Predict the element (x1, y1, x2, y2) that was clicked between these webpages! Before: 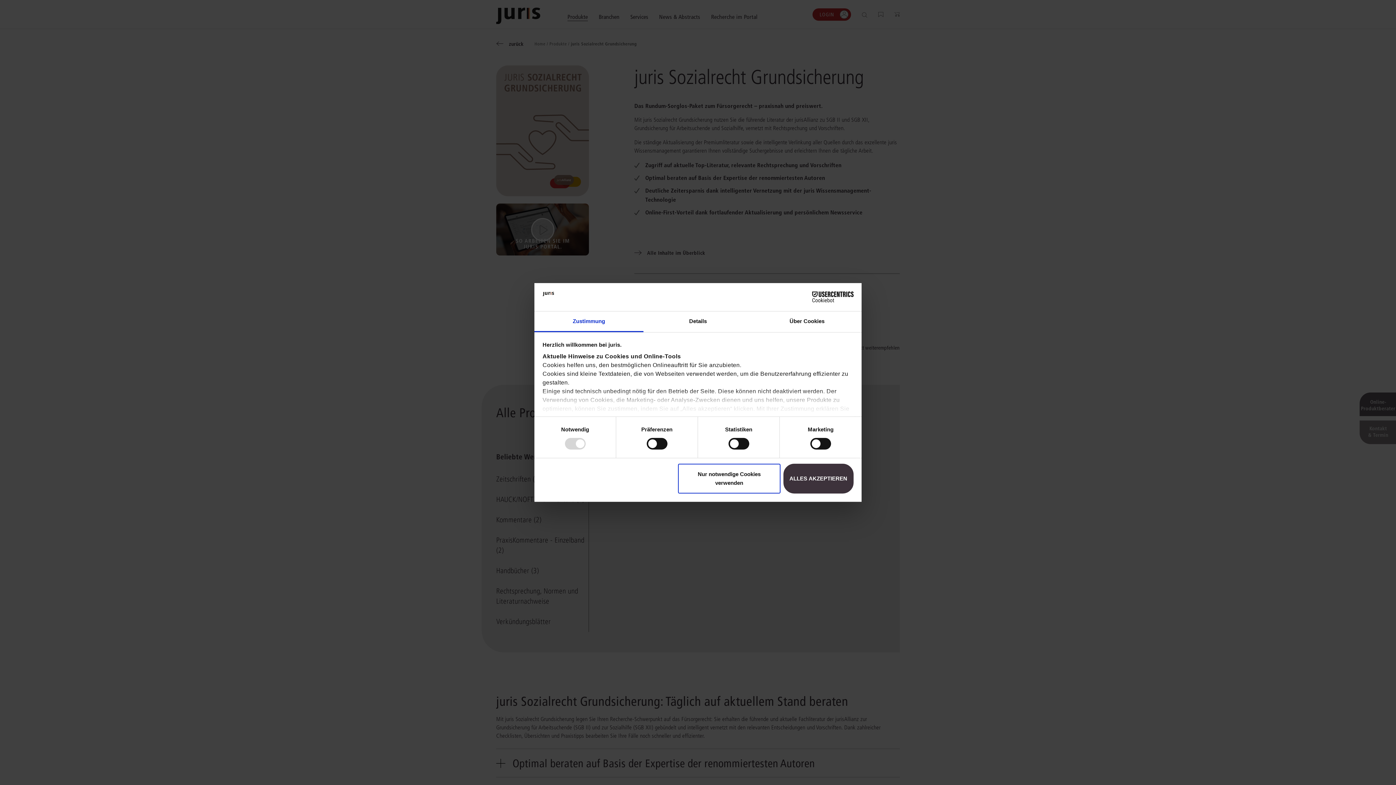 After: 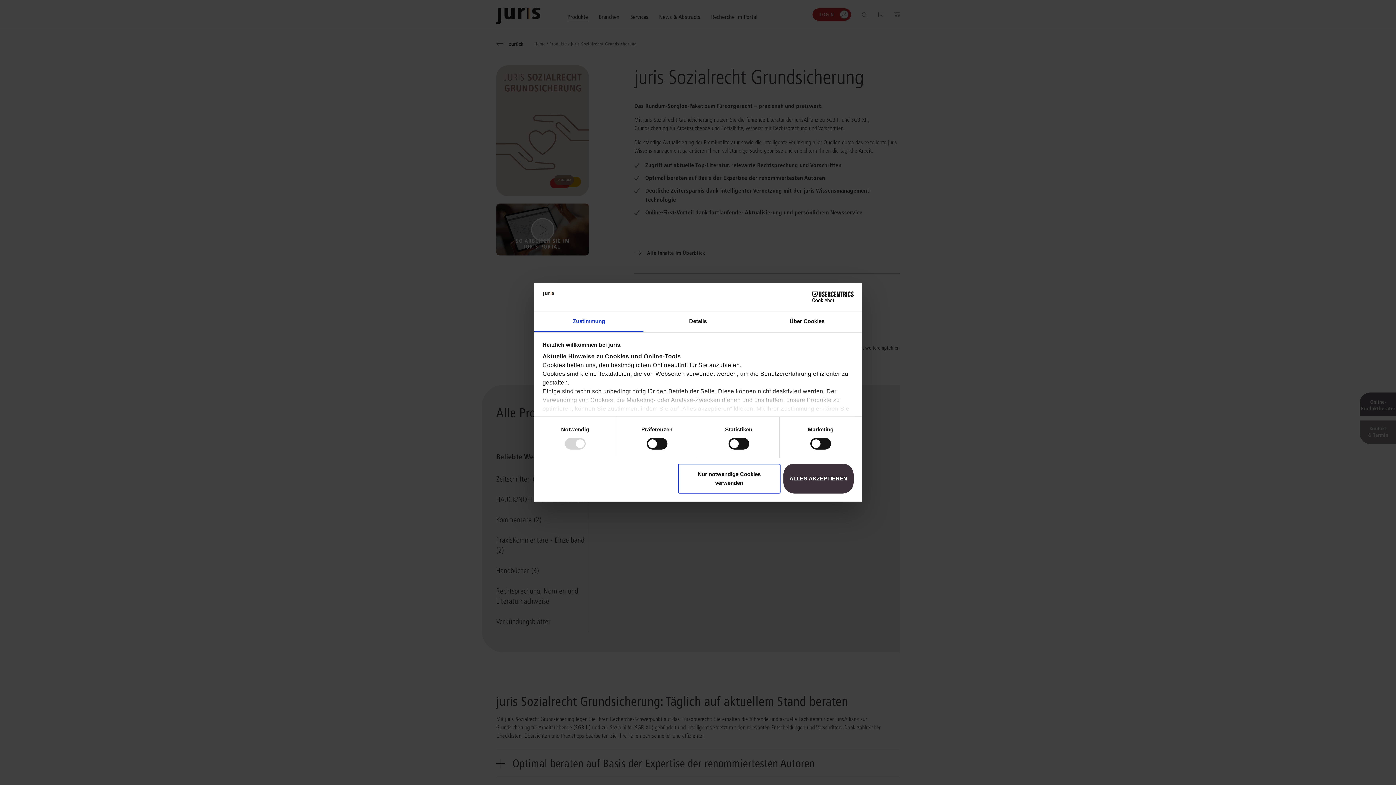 Action: label: Zustimmung bbox: (534, 311, 643, 332)